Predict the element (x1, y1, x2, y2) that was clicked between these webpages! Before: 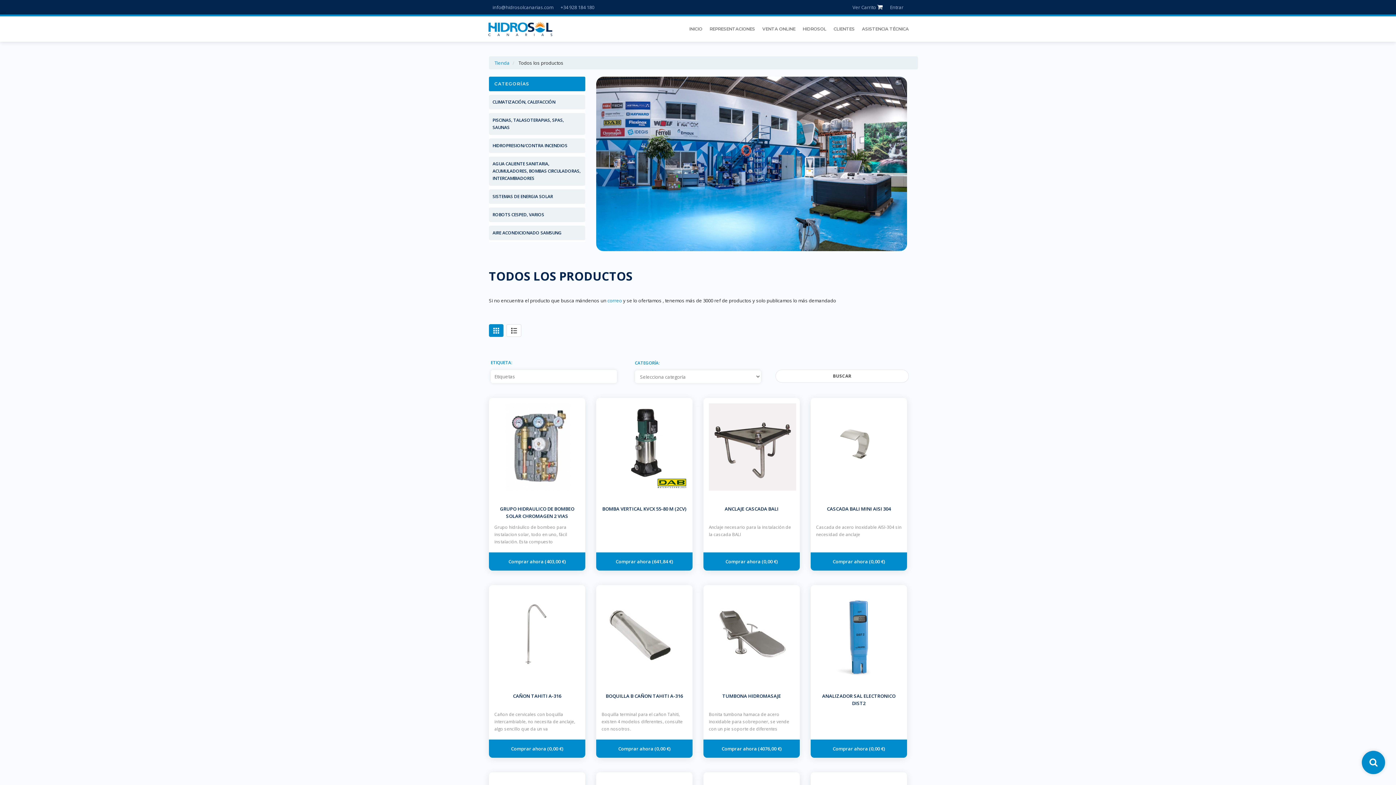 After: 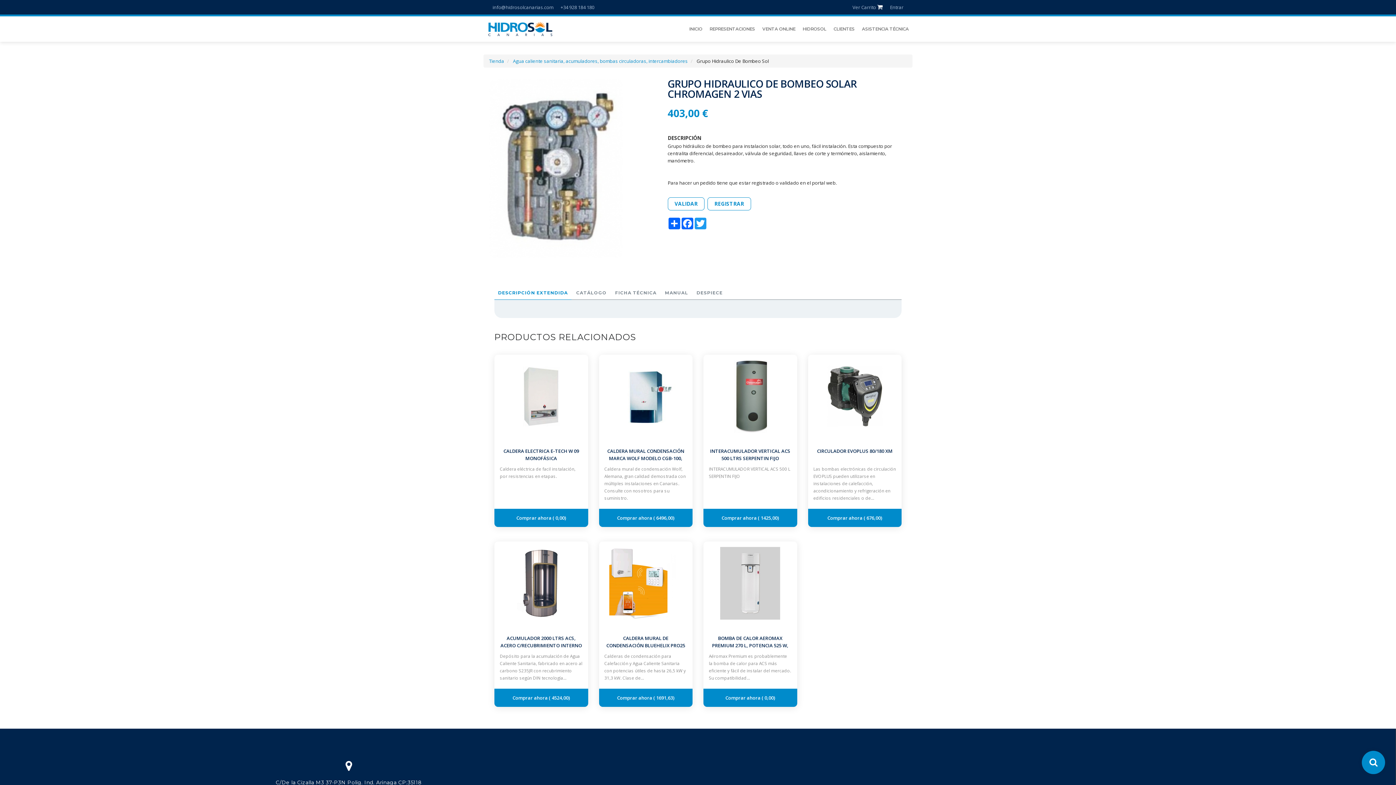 Action: label: GRUPO HIDRAULICO DE BOMBEO SOLAR CHROMAGEN 2 VIAS bbox: (500, 505, 574, 519)